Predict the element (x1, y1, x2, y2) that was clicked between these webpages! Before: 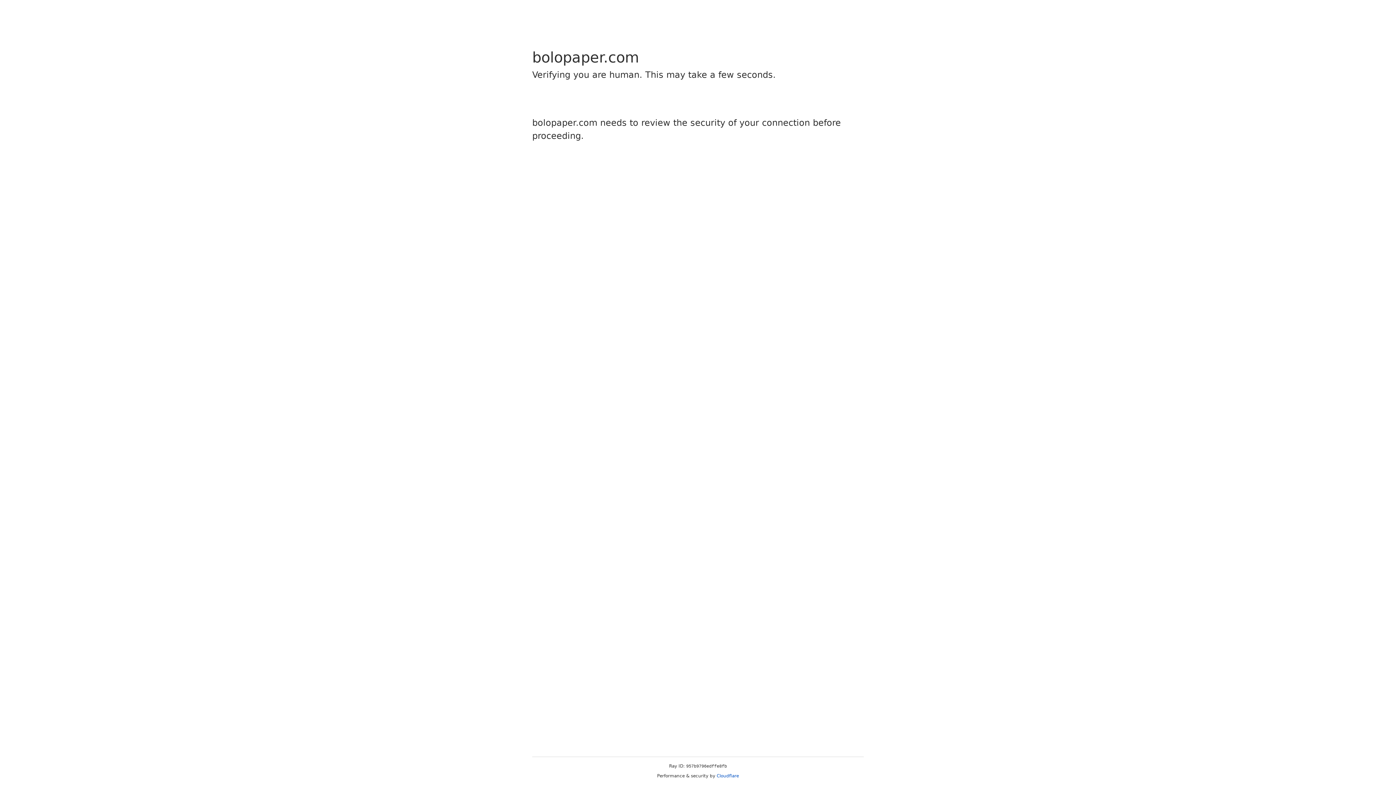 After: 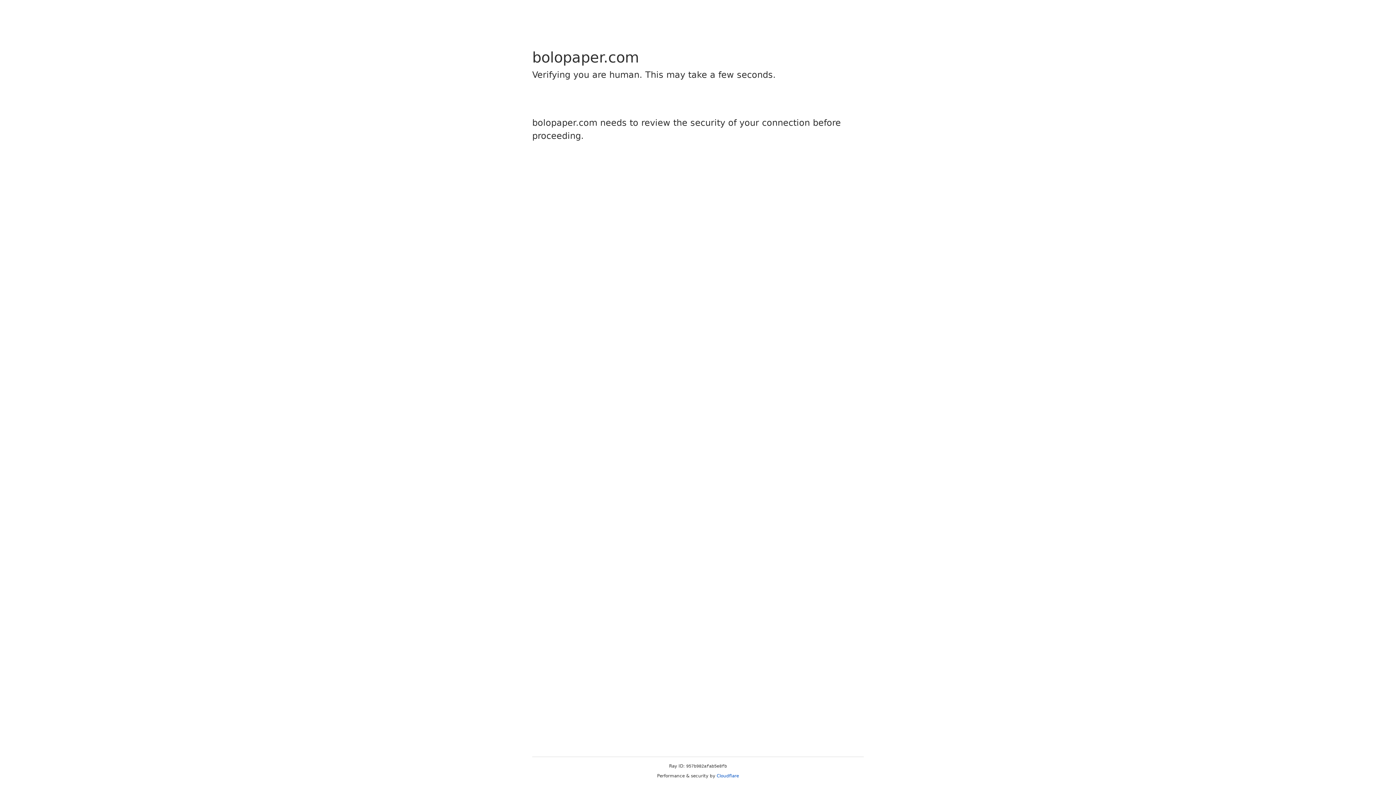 Action: label: Cloudflare bbox: (716, 773, 739, 778)